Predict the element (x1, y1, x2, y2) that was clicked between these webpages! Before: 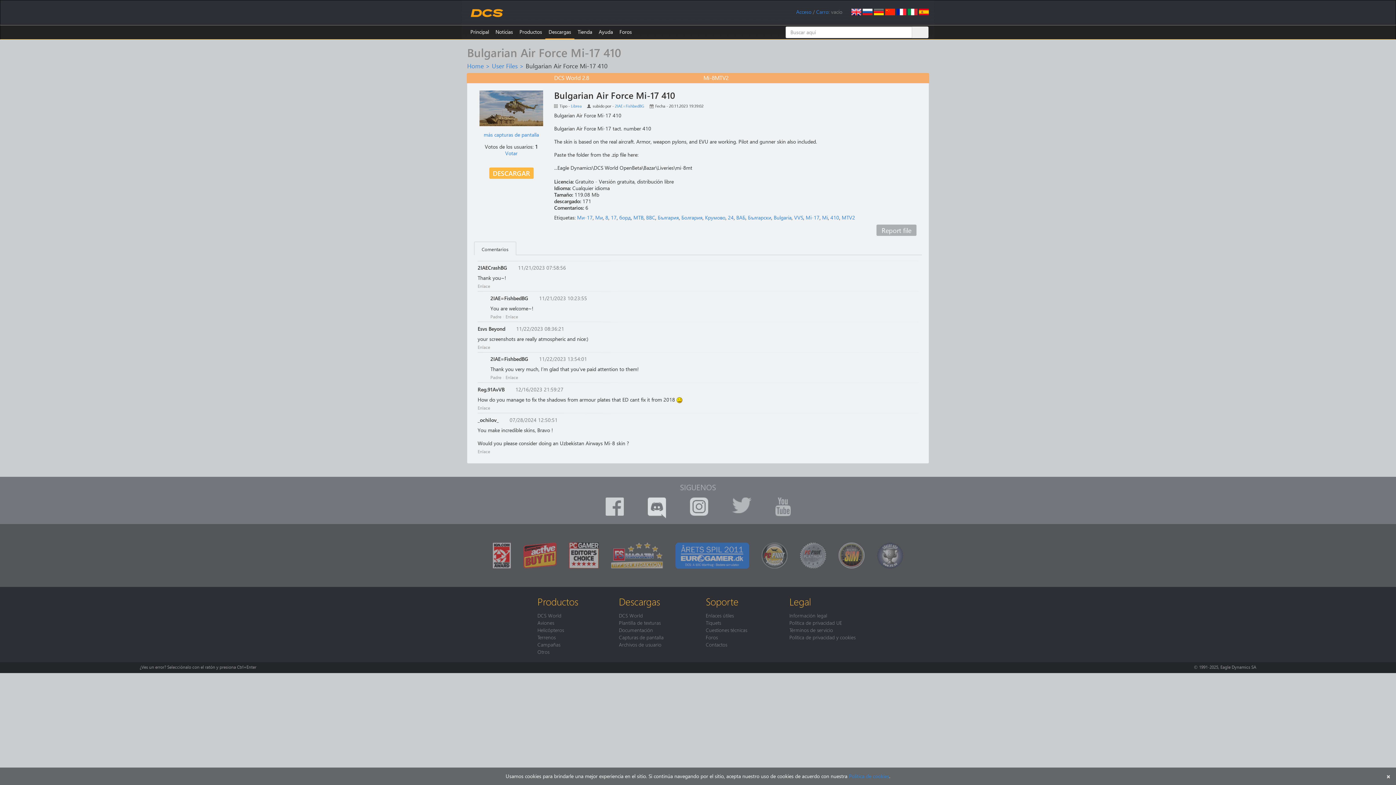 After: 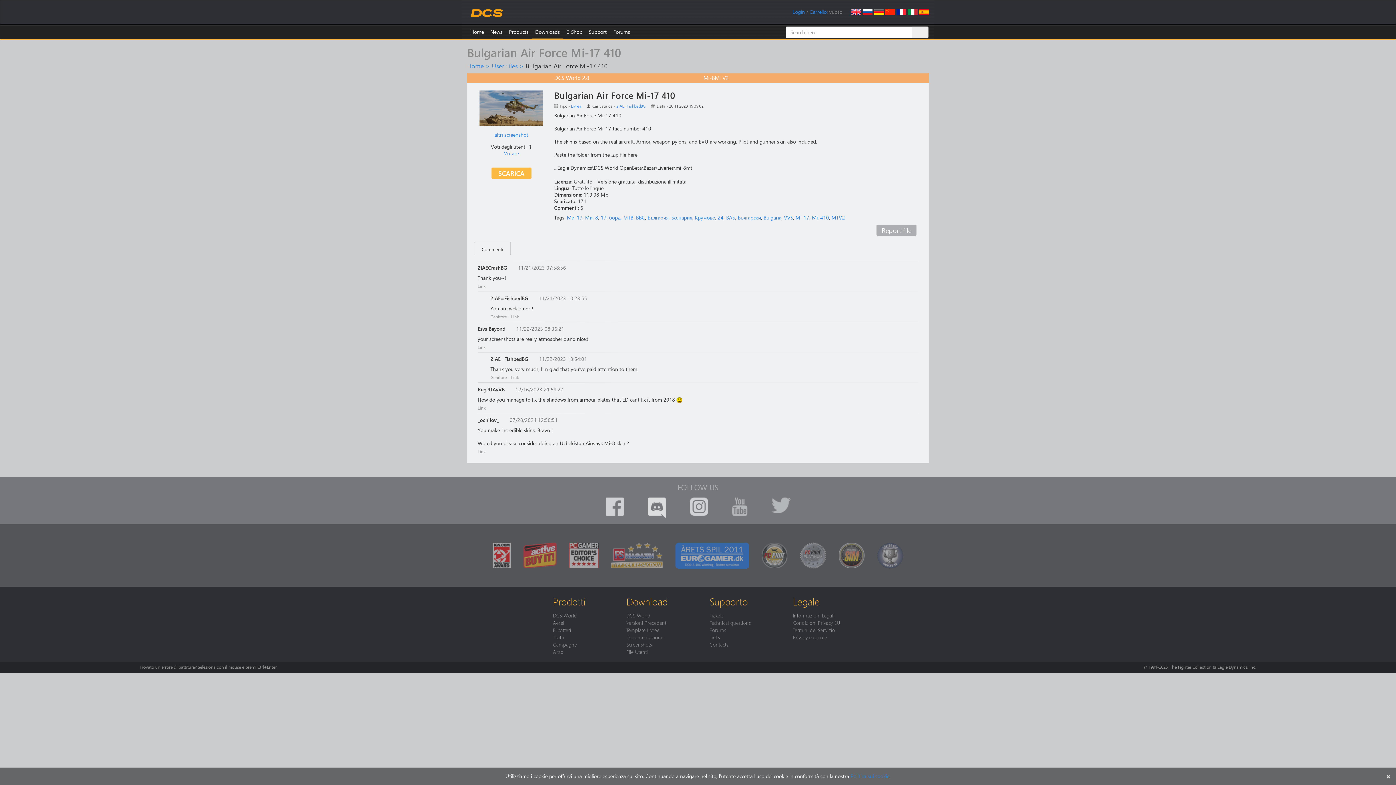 Action: bbox: (908, 7, 917, 14)